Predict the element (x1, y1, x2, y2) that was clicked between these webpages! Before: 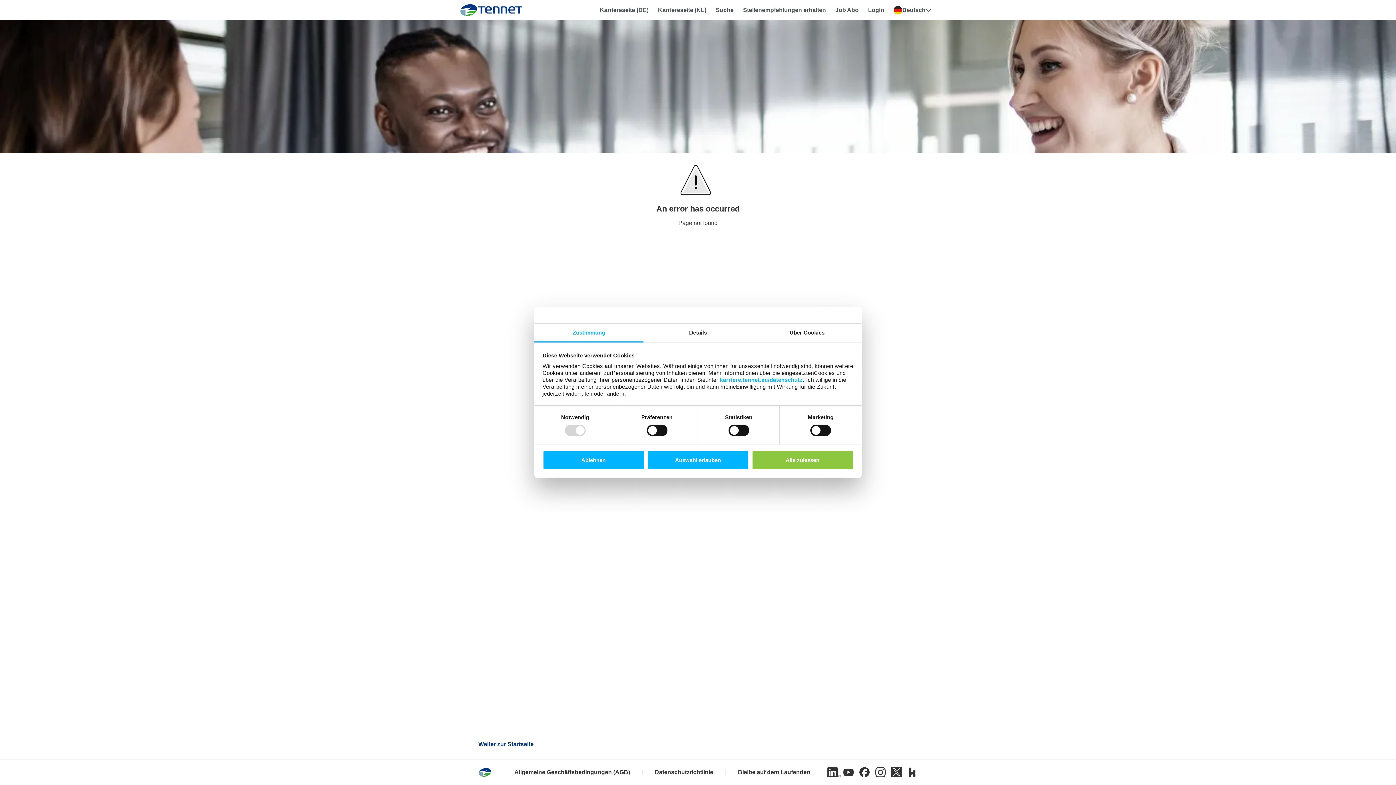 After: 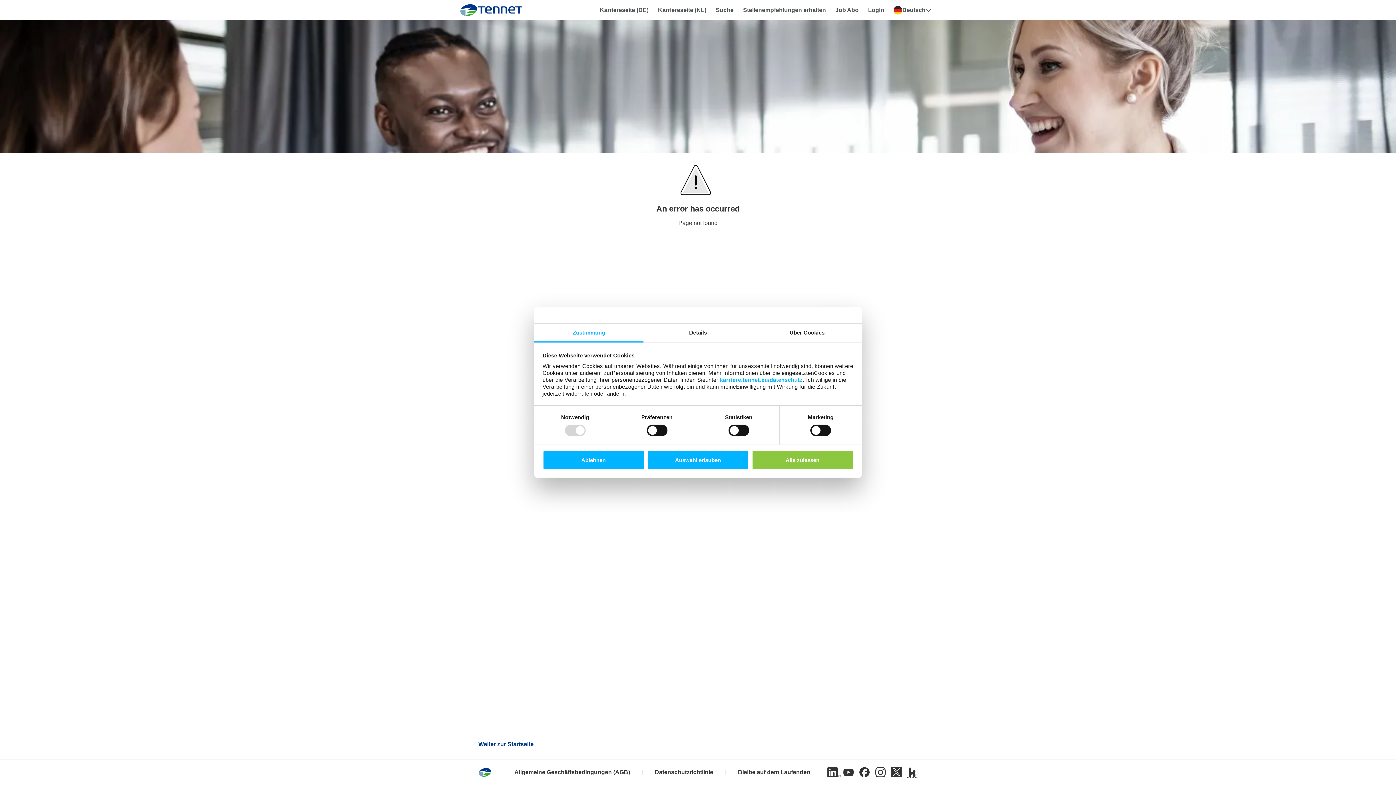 Action: bbox: (907, 767, 917, 777) label: Kununu